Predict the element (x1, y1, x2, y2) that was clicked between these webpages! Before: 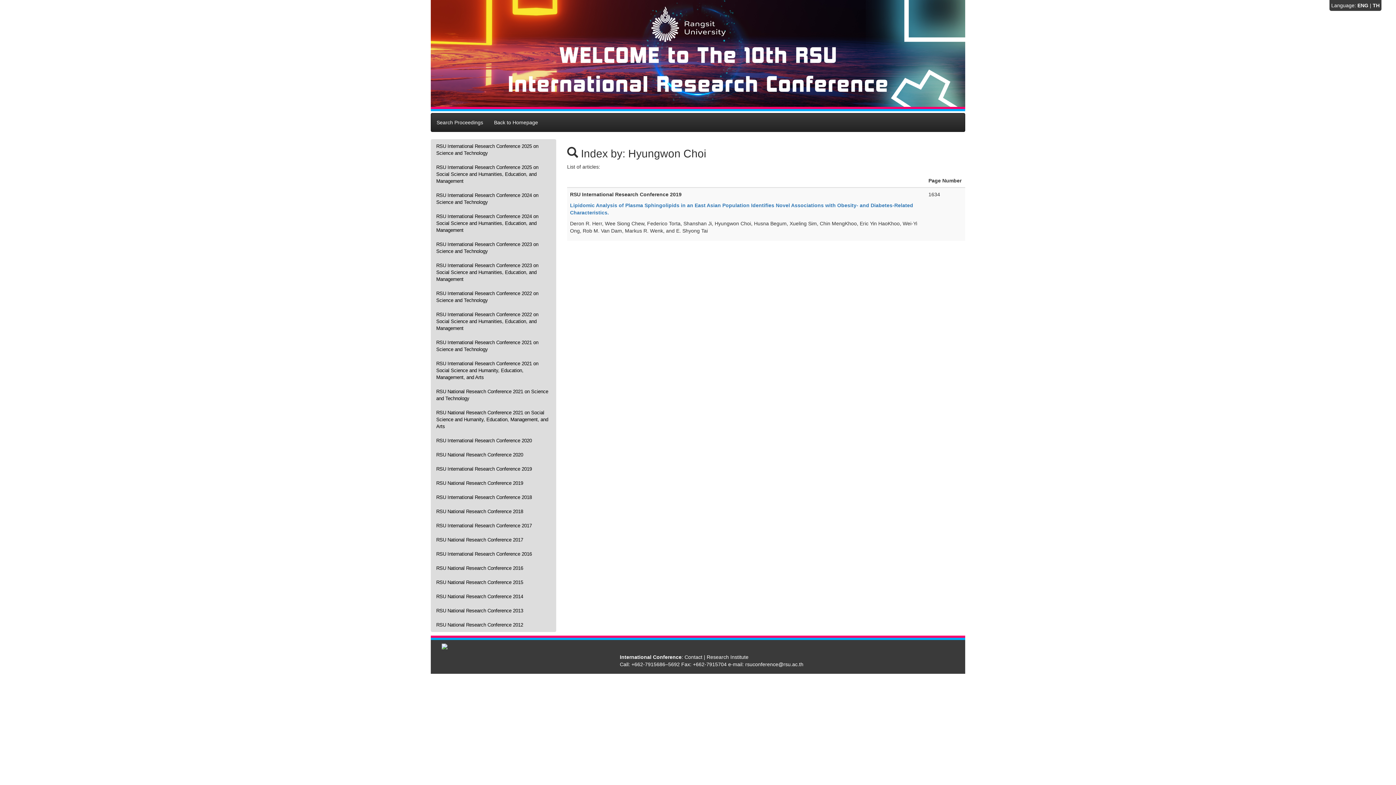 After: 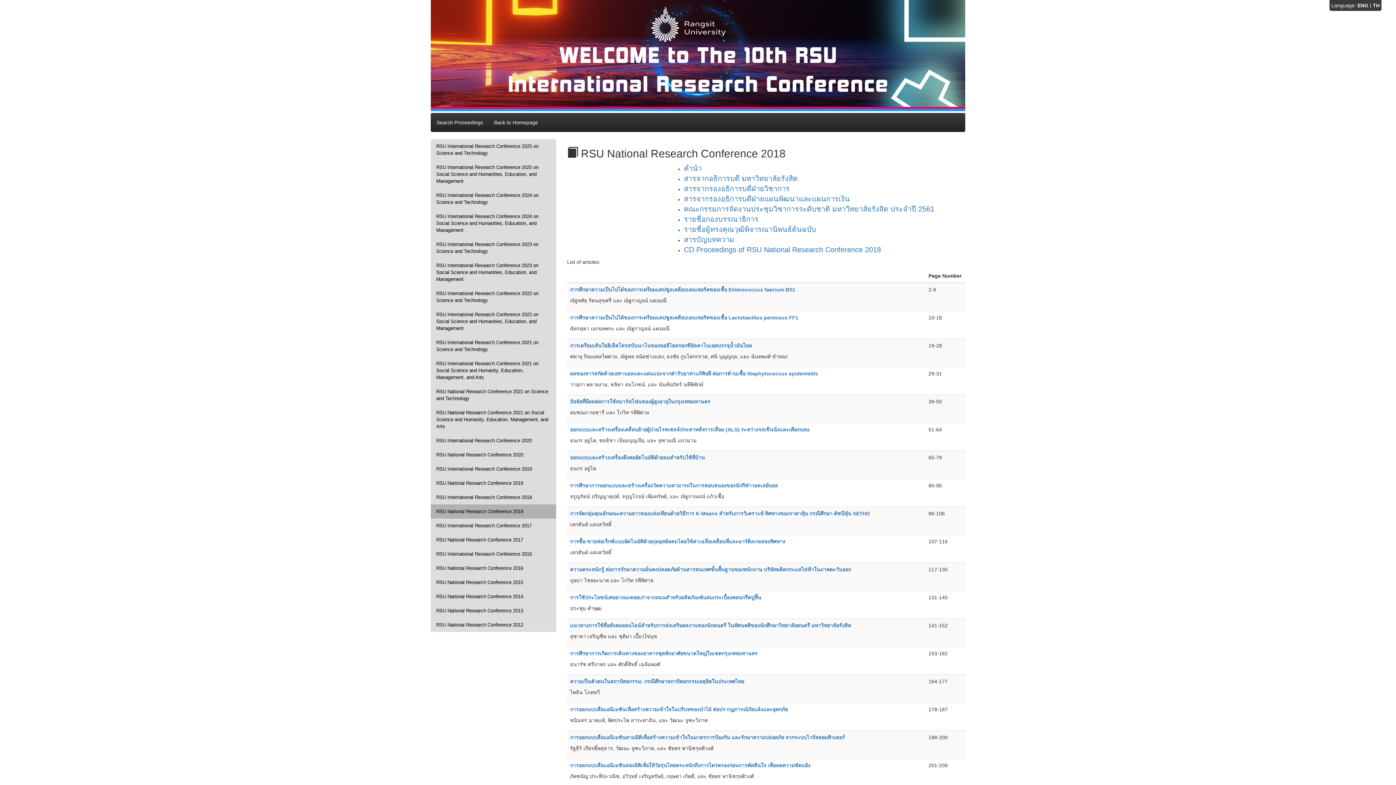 Action: bbox: (430, 504, 556, 518) label: RSU National Research Conference 2018